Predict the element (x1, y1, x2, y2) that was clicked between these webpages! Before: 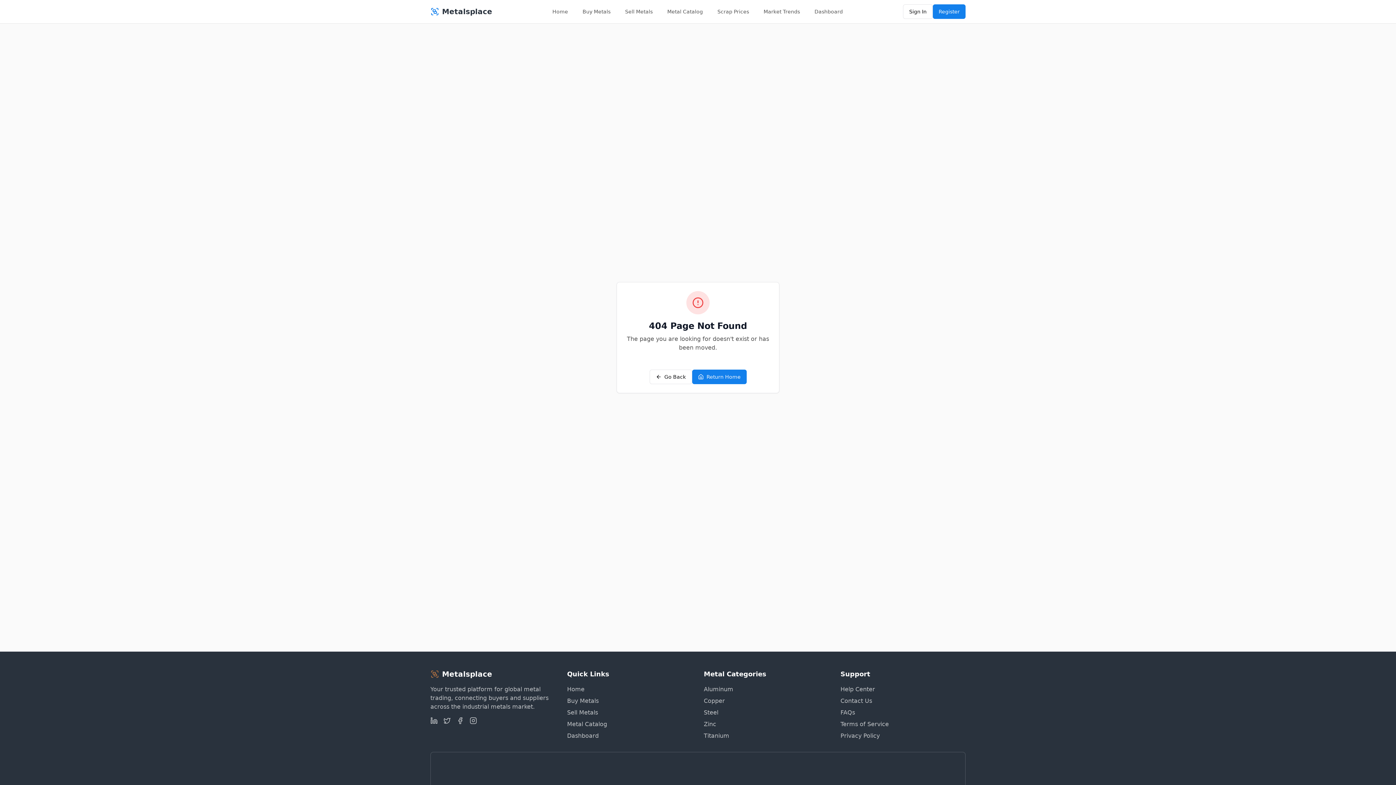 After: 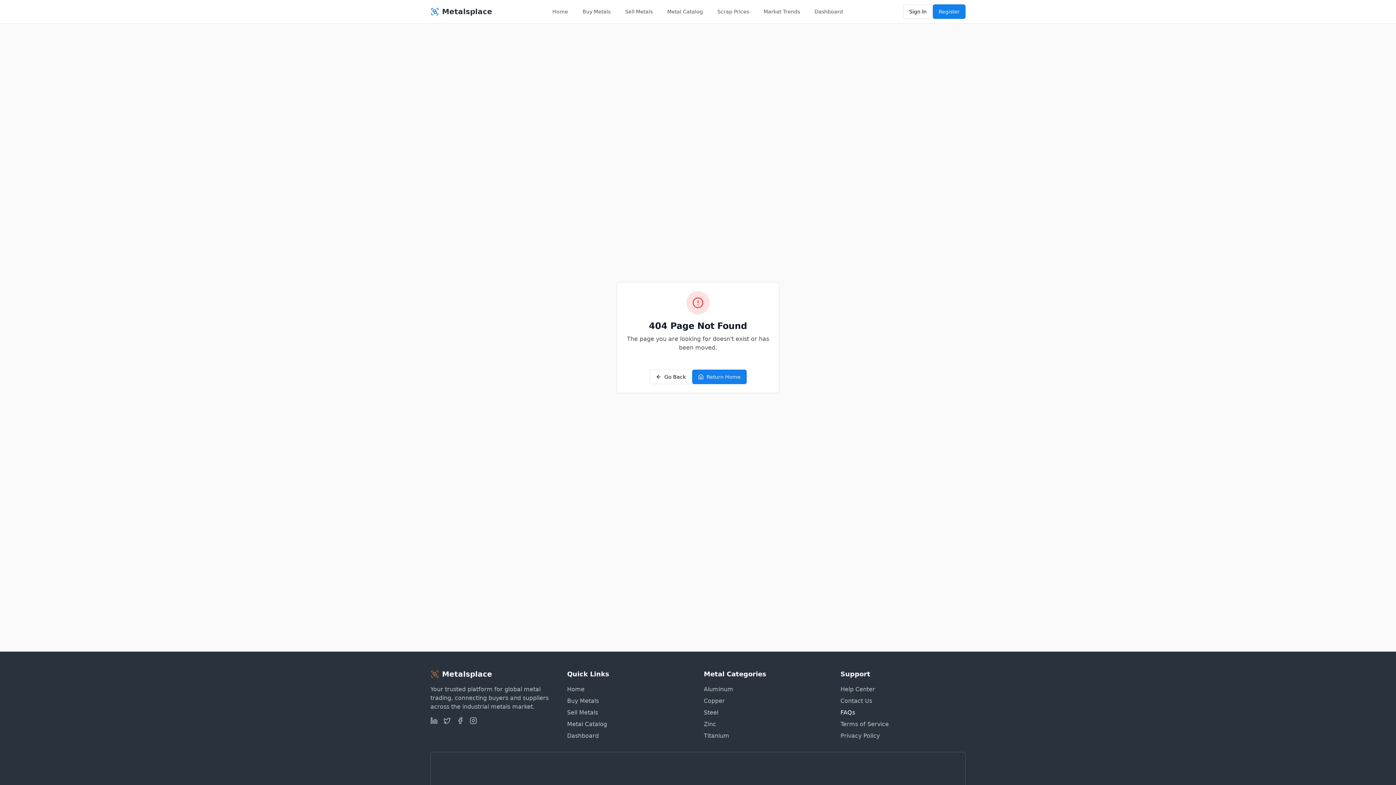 Action: bbox: (840, 709, 855, 716) label: FAQs